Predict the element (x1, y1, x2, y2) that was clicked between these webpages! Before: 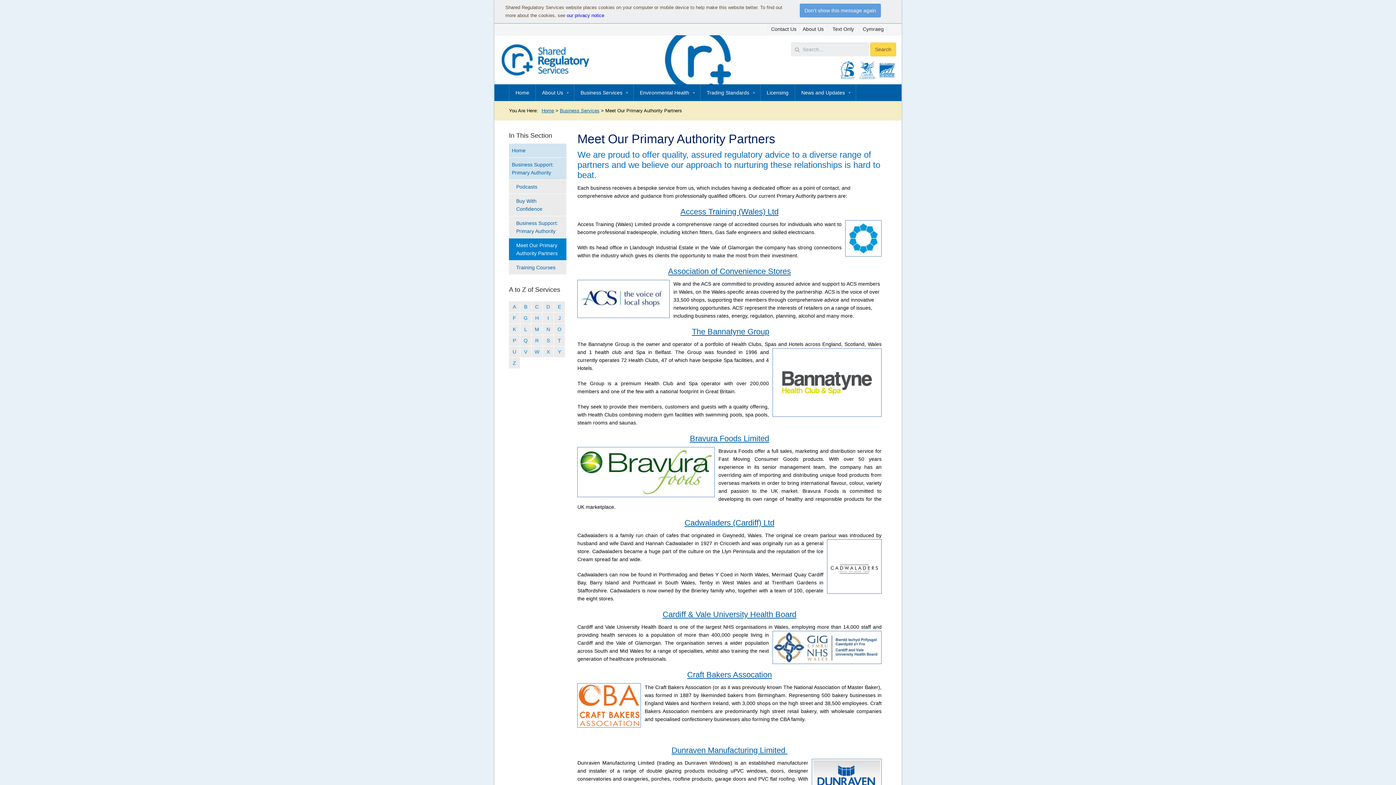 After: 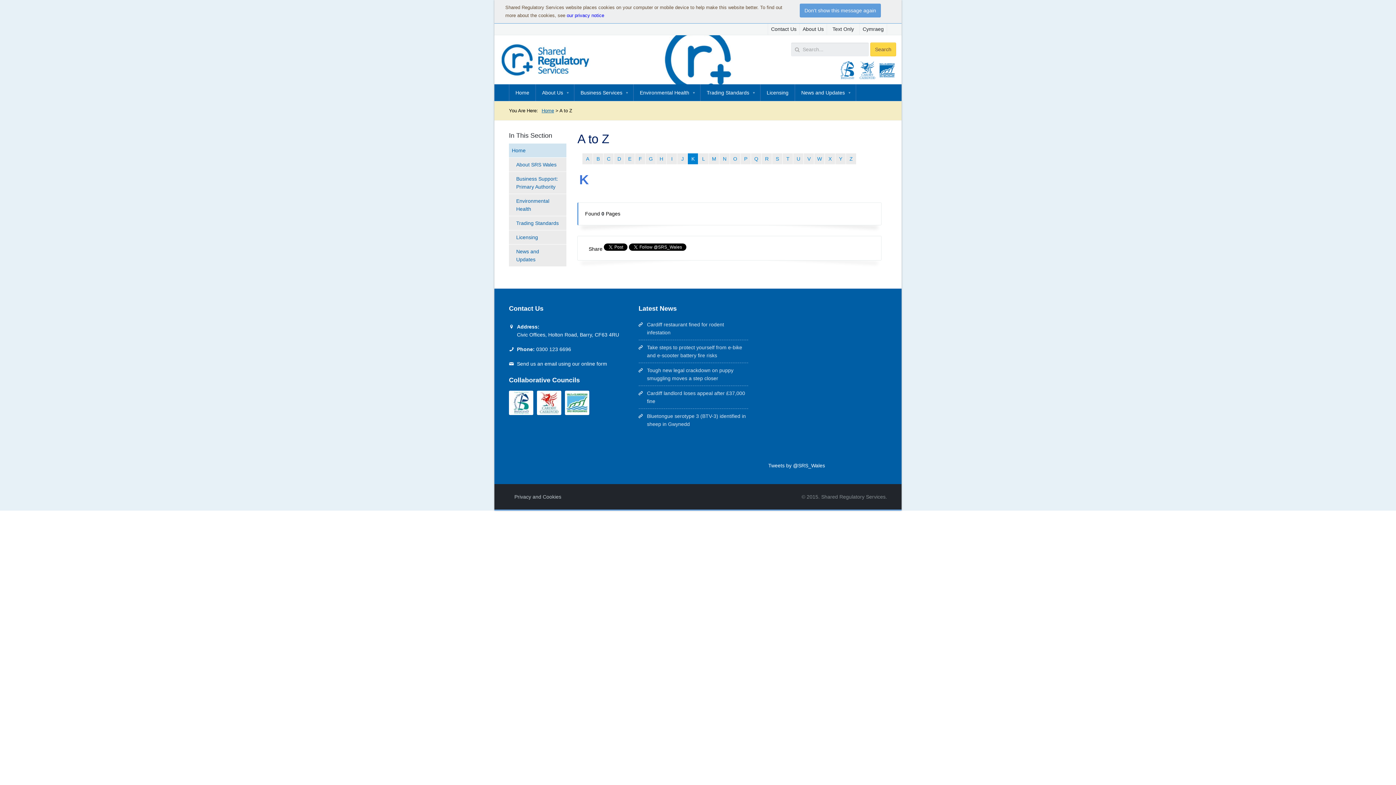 Action: label: K bbox: (509, 324, 520, 334)